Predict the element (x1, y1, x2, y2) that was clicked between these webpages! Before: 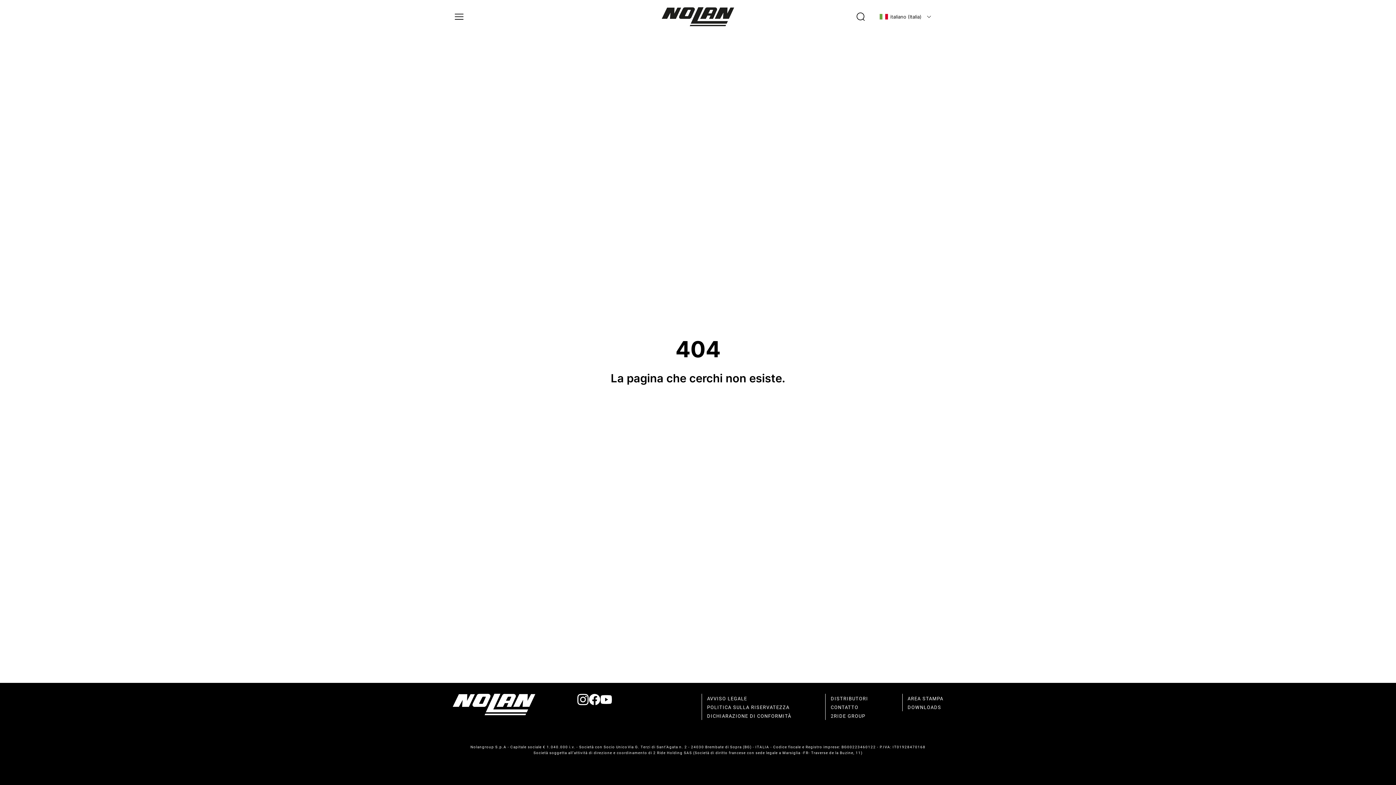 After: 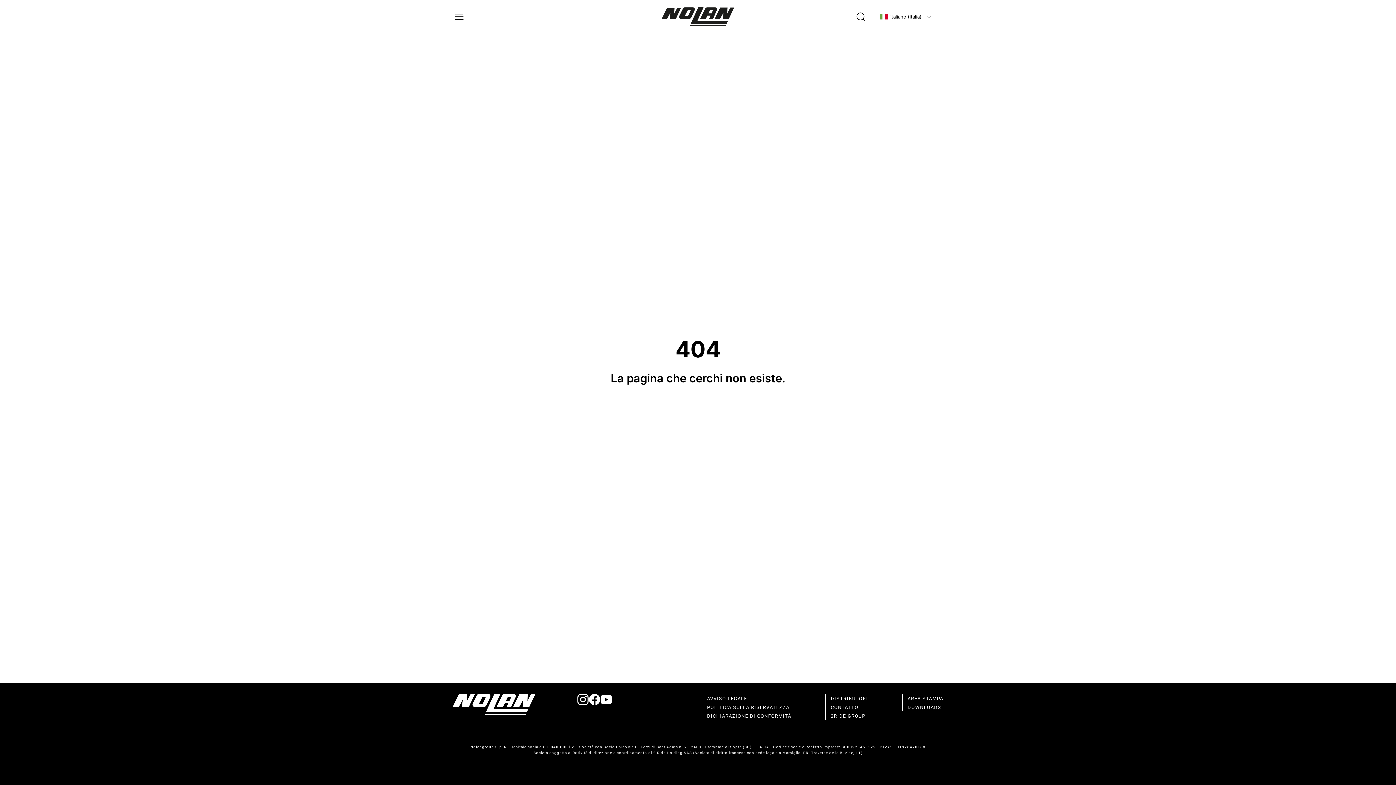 Action: bbox: (707, 696, 747, 701) label: AVVISO LEGALE